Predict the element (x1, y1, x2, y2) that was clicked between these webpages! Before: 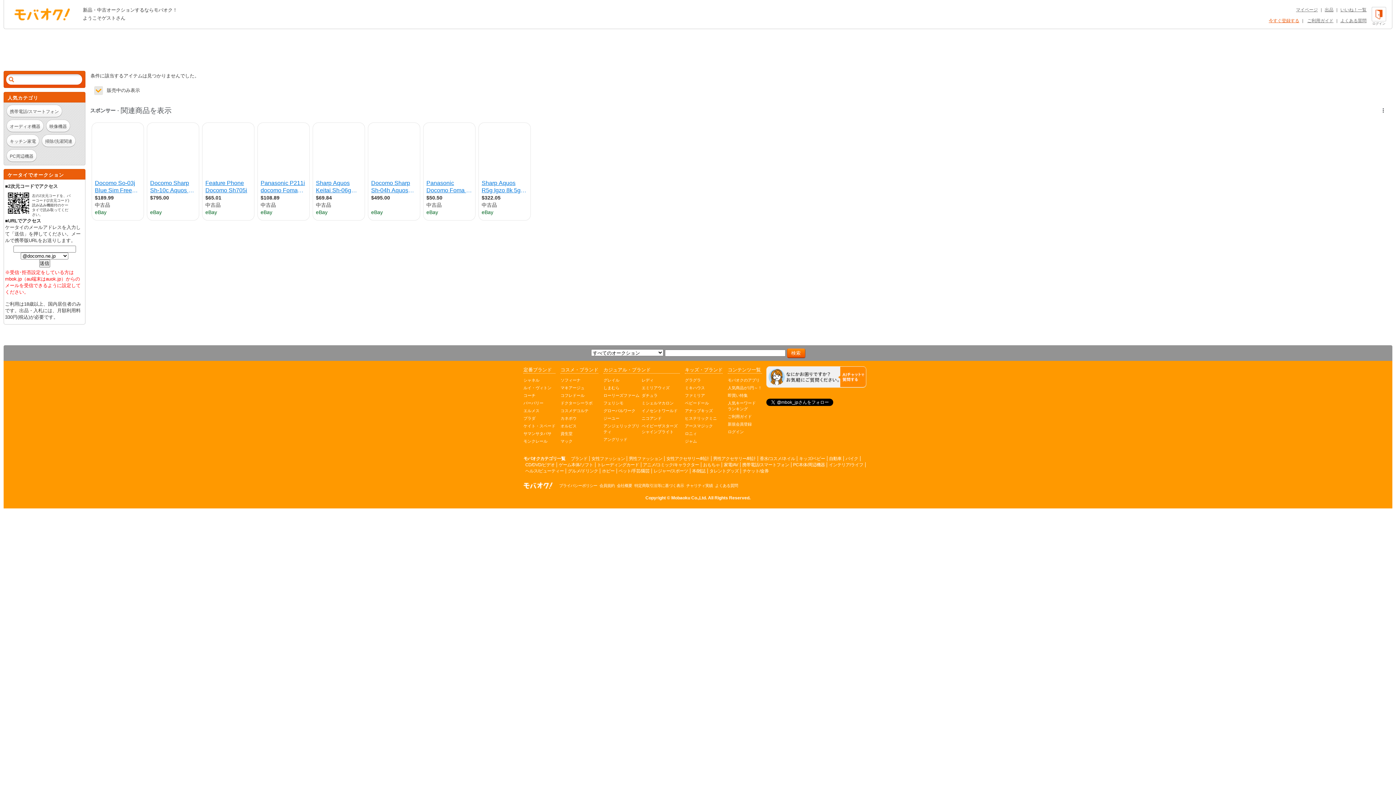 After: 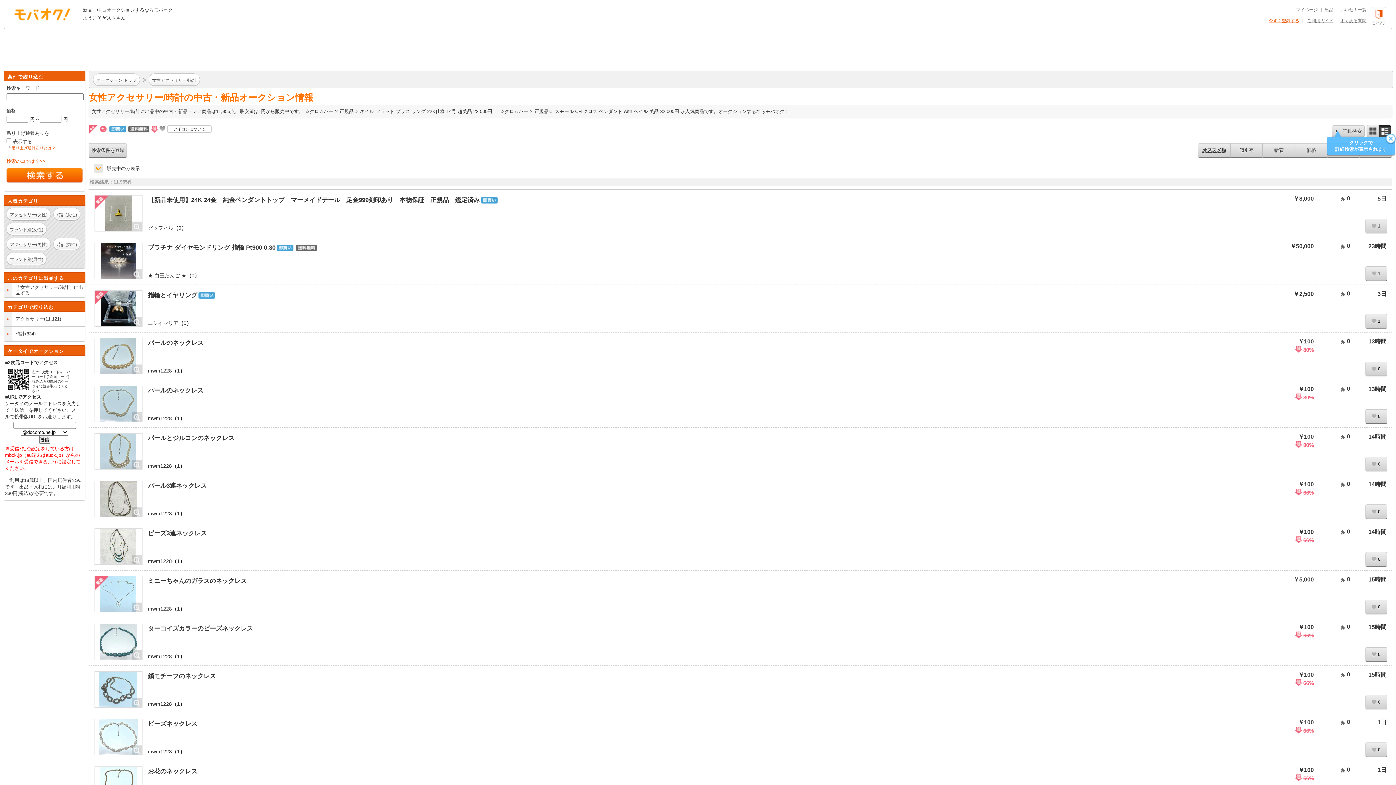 Action: bbox: (666, 456, 709, 461) label: 女性アクセサリー/時計